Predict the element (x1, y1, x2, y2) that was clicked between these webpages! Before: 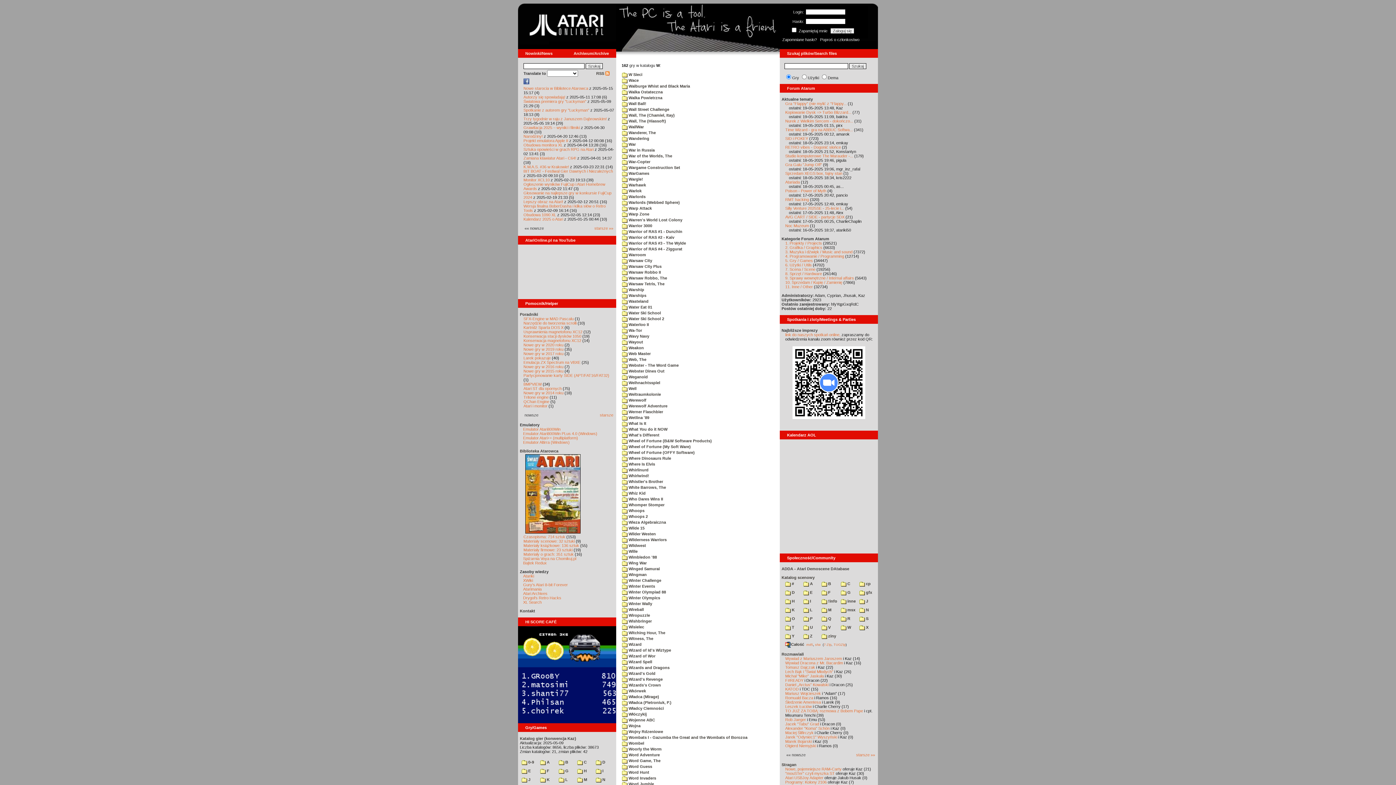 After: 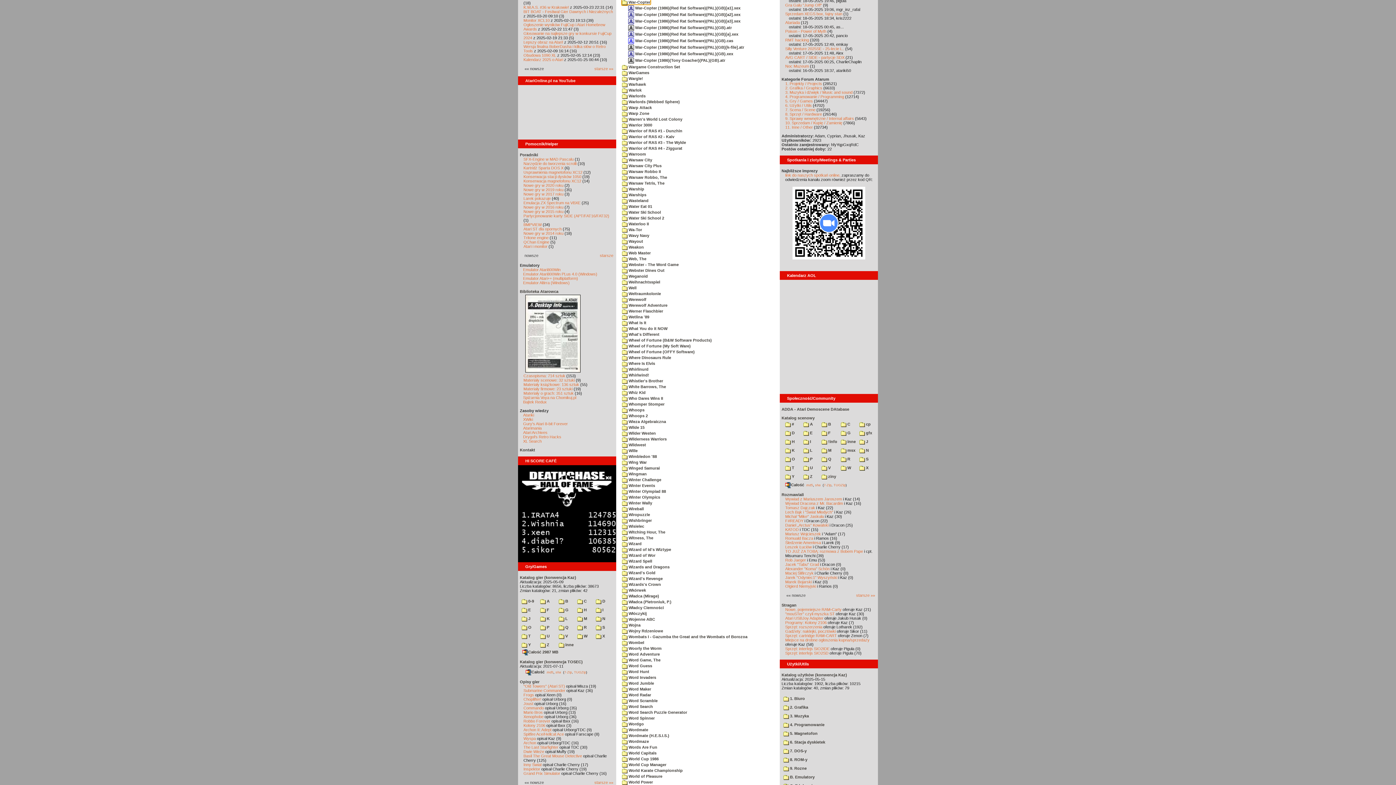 Action: label:  War-Copter bbox: (622, 159, 650, 164)